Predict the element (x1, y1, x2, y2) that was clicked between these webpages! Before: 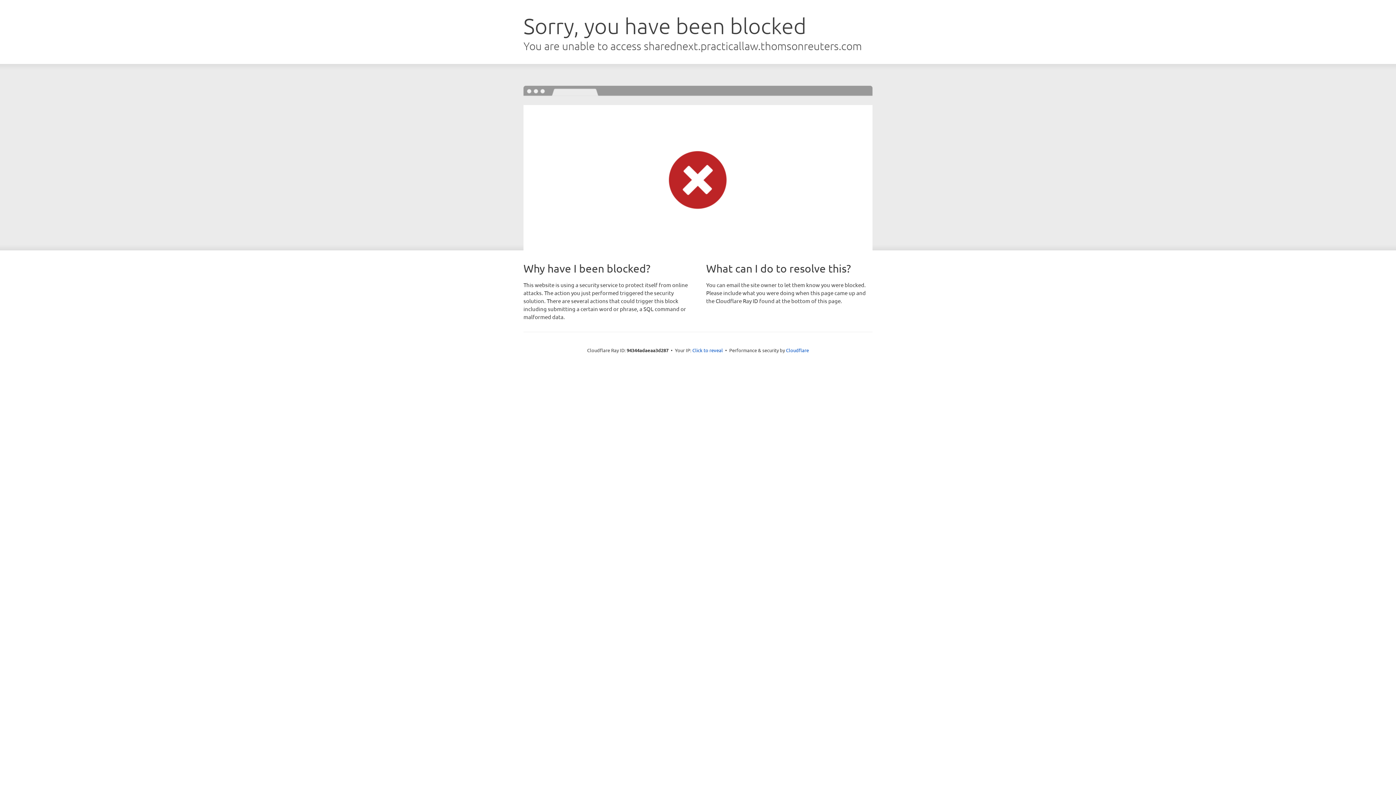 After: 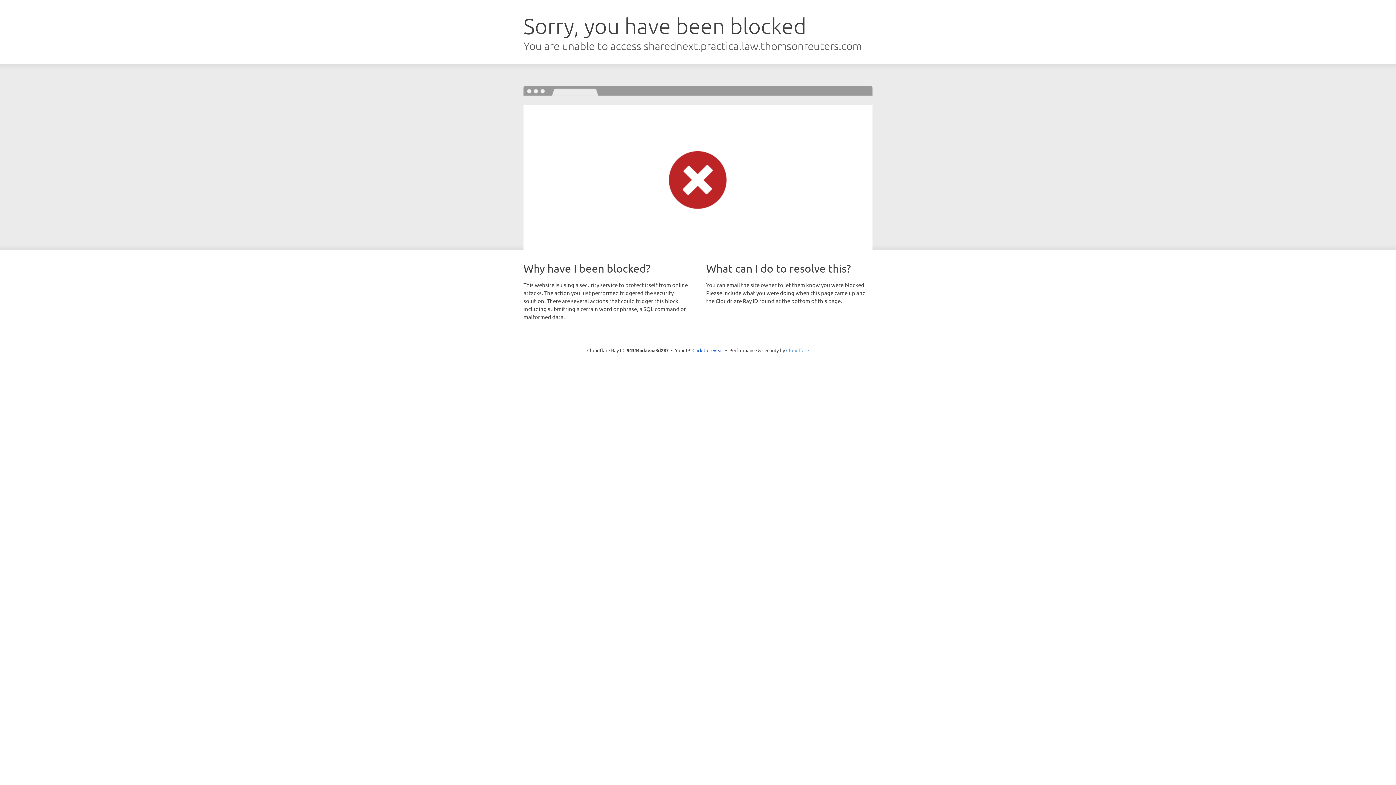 Action: bbox: (786, 347, 809, 353) label: Cloudflare